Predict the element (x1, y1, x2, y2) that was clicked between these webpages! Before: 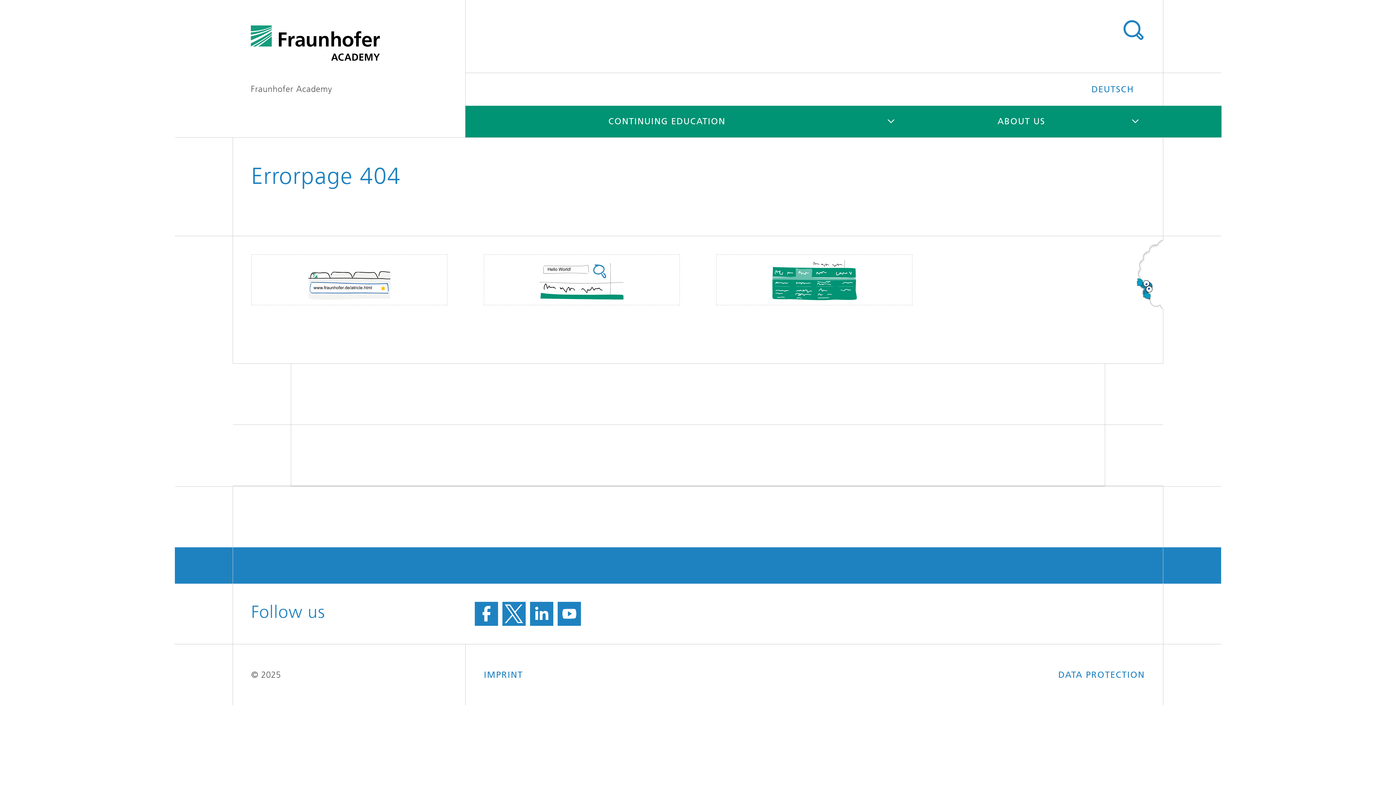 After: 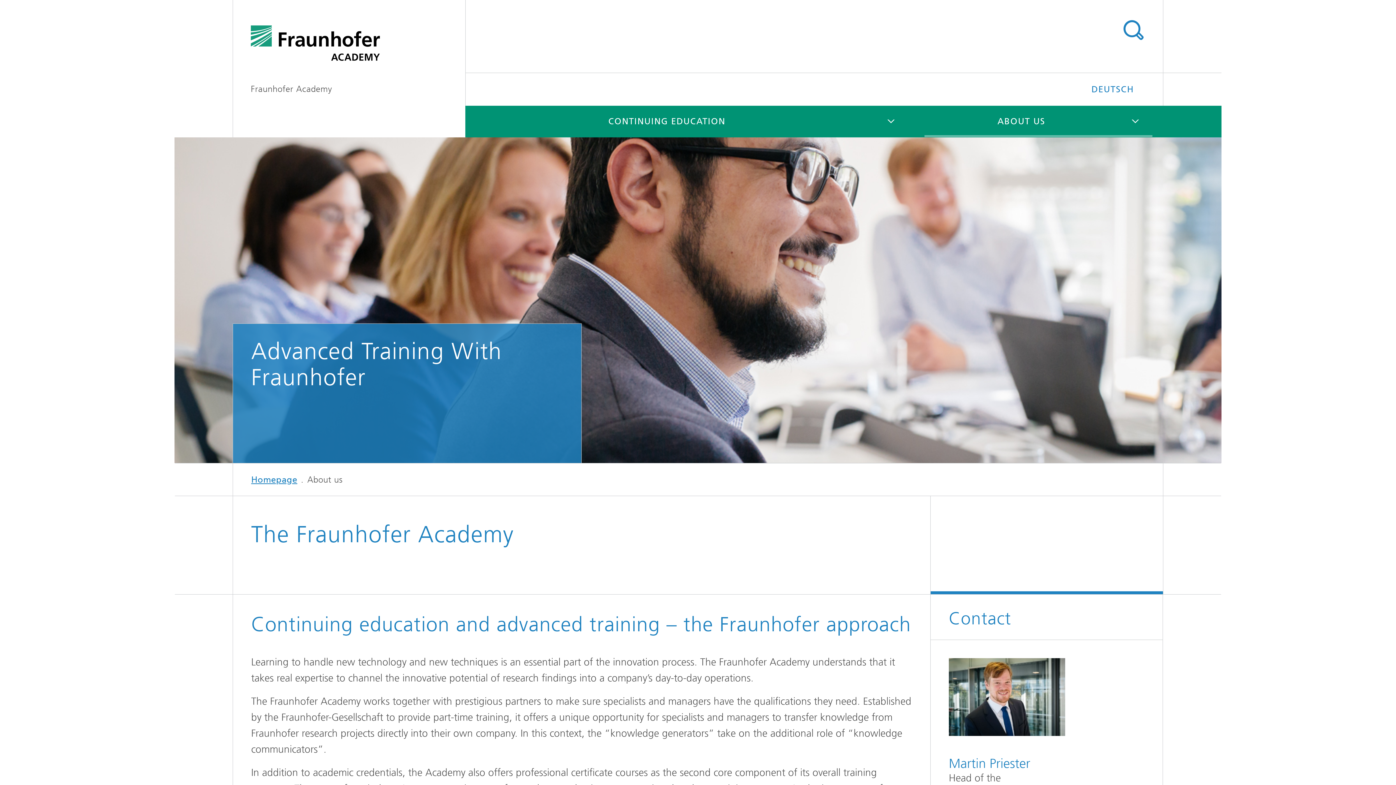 Action: label: ABOUT US bbox: (924, 105, 1118, 137)